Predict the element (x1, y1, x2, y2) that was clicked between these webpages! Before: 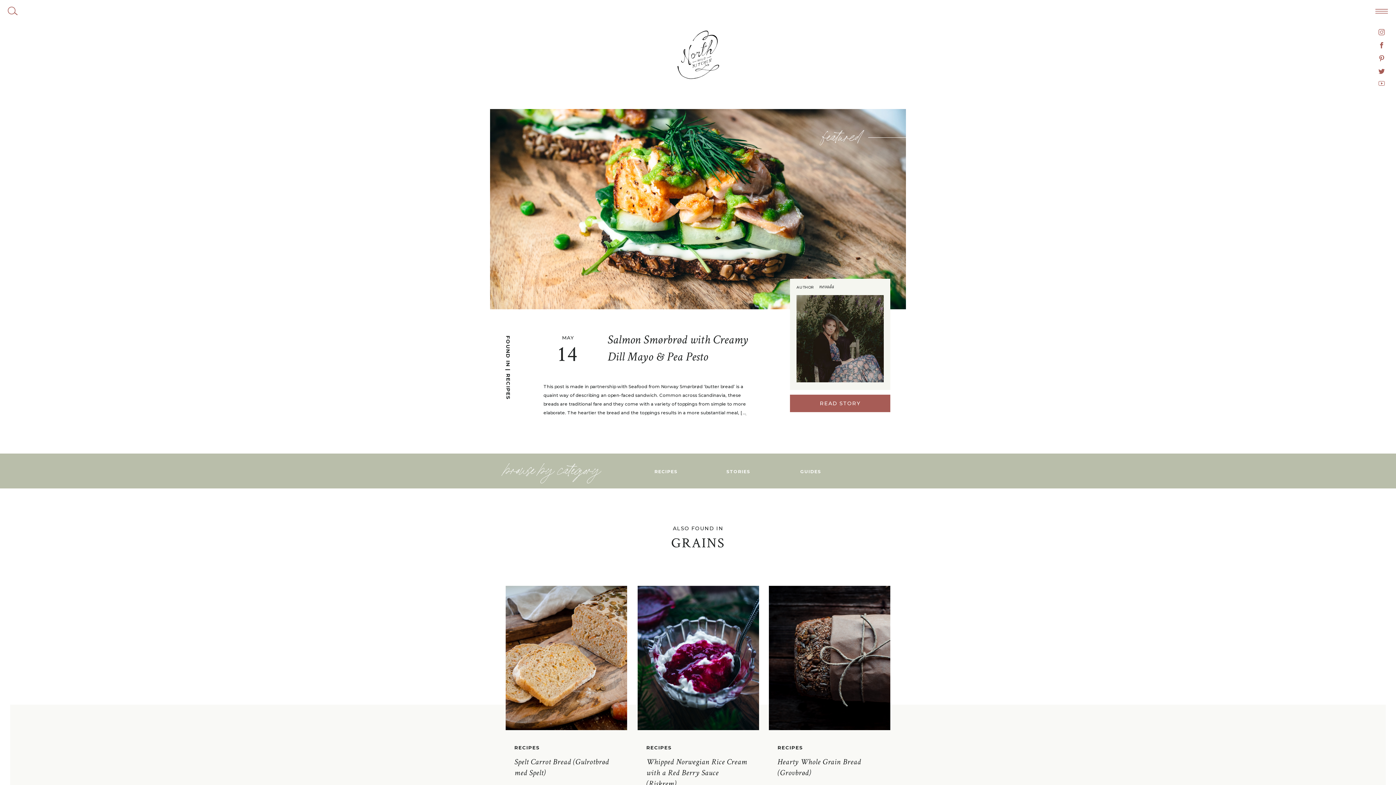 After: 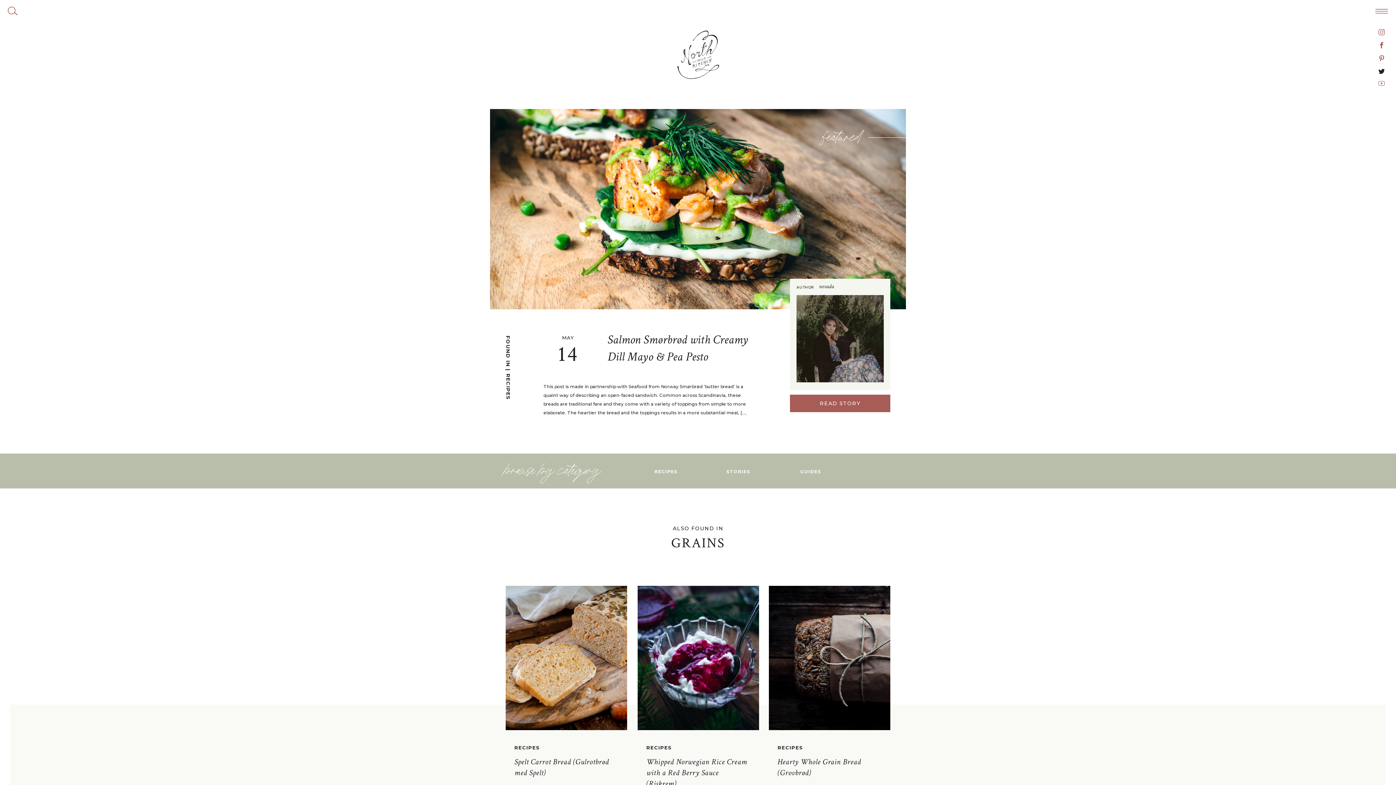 Action: bbox: (1378, 68, 1385, 74)